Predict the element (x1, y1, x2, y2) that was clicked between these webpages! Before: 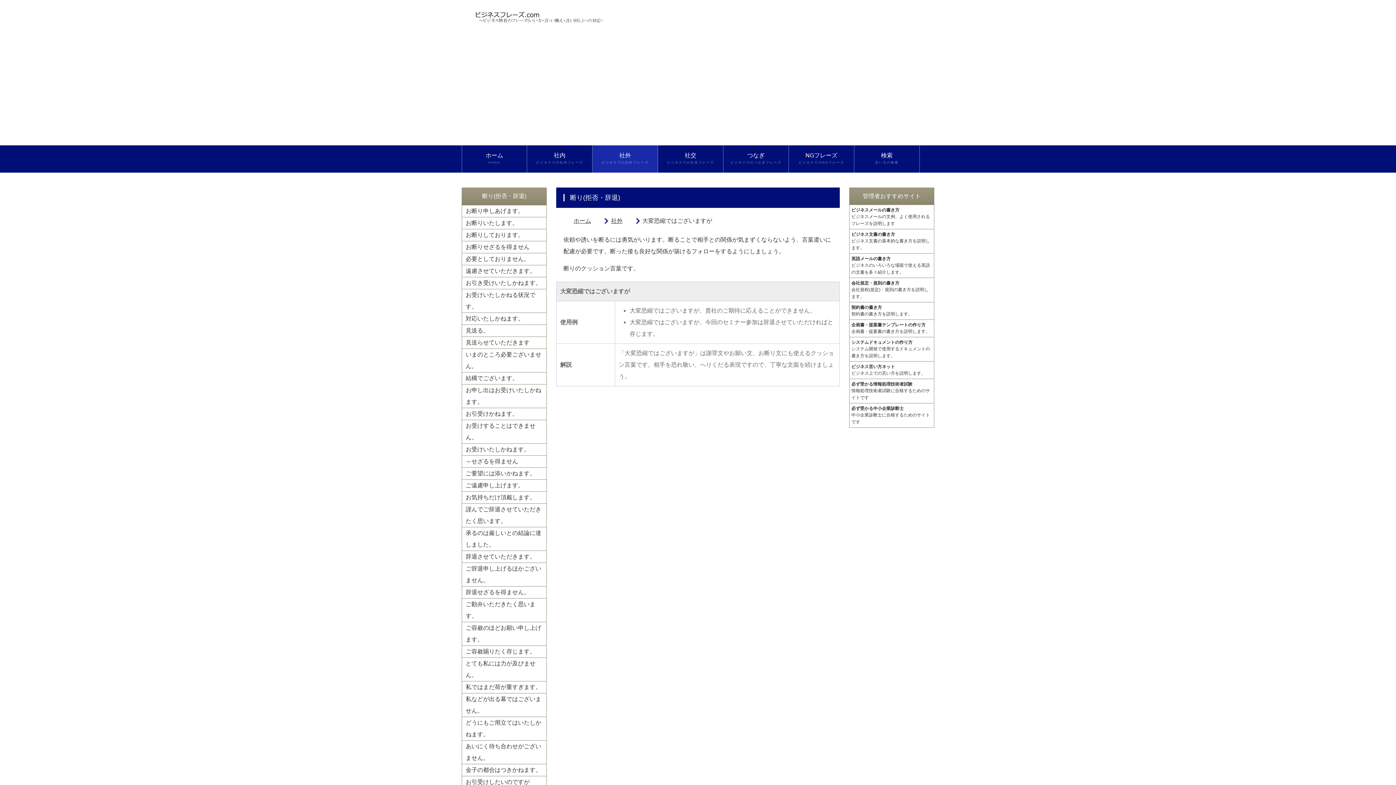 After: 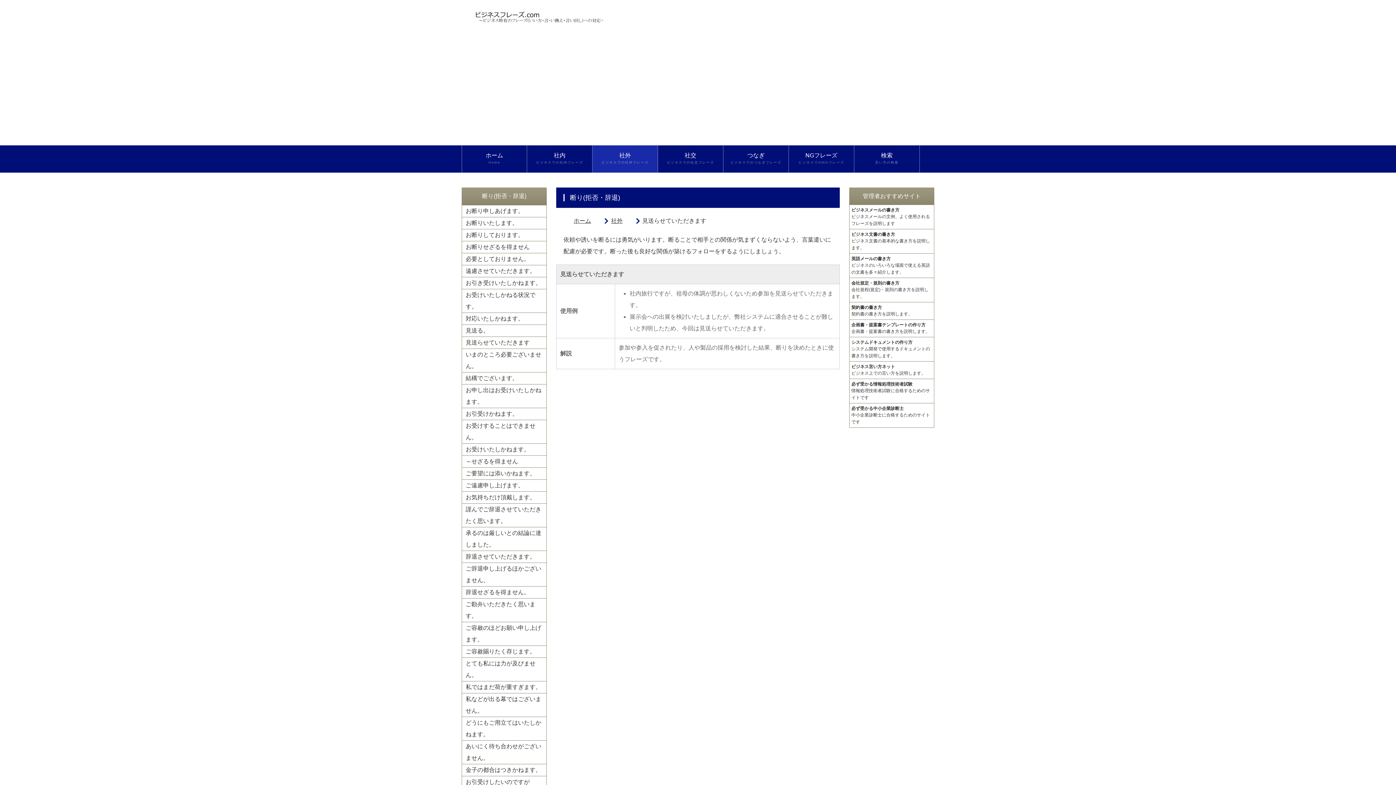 Action: label: 見送らせていただきます bbox: (461, 337, 546, 349)